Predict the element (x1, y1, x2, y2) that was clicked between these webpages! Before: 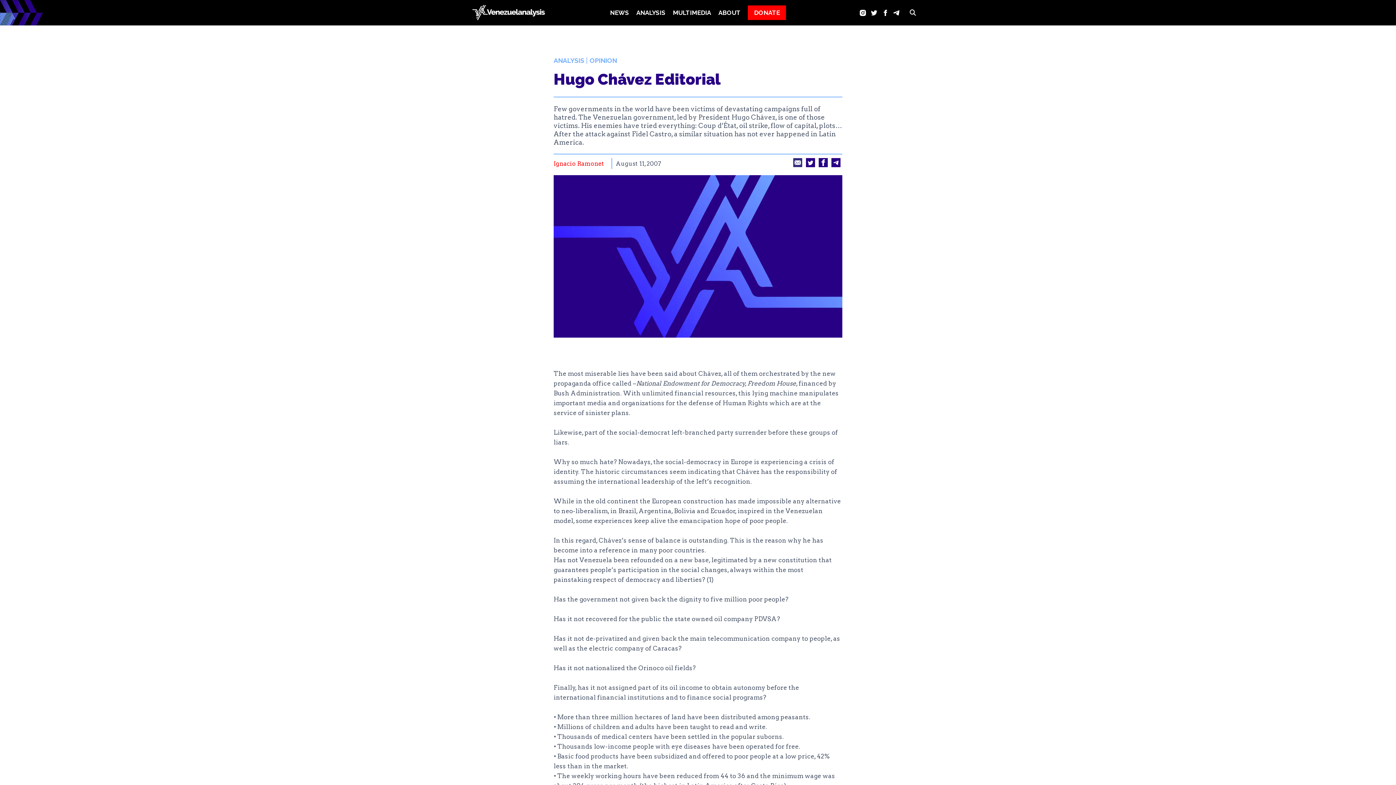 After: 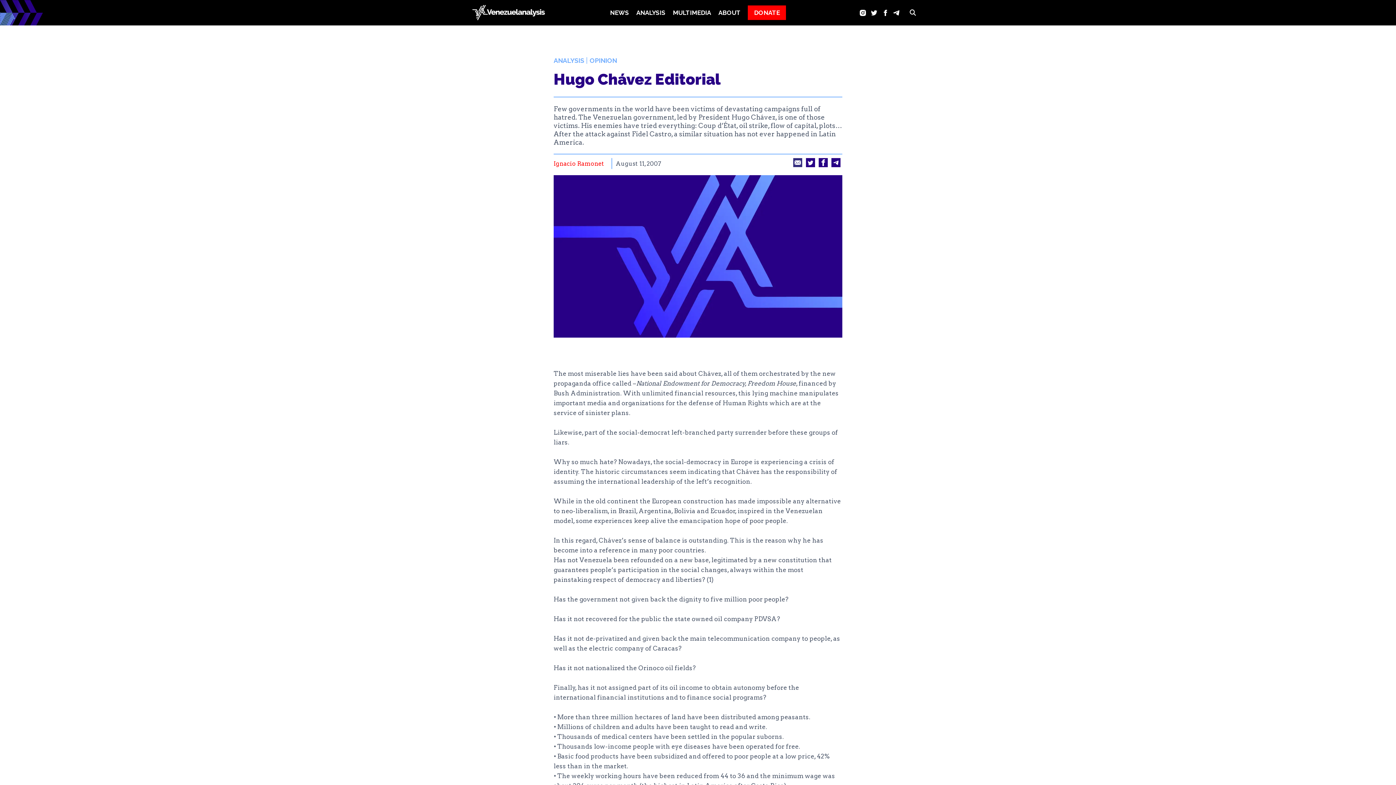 Action: bbox: (818, 158, 828, 167)